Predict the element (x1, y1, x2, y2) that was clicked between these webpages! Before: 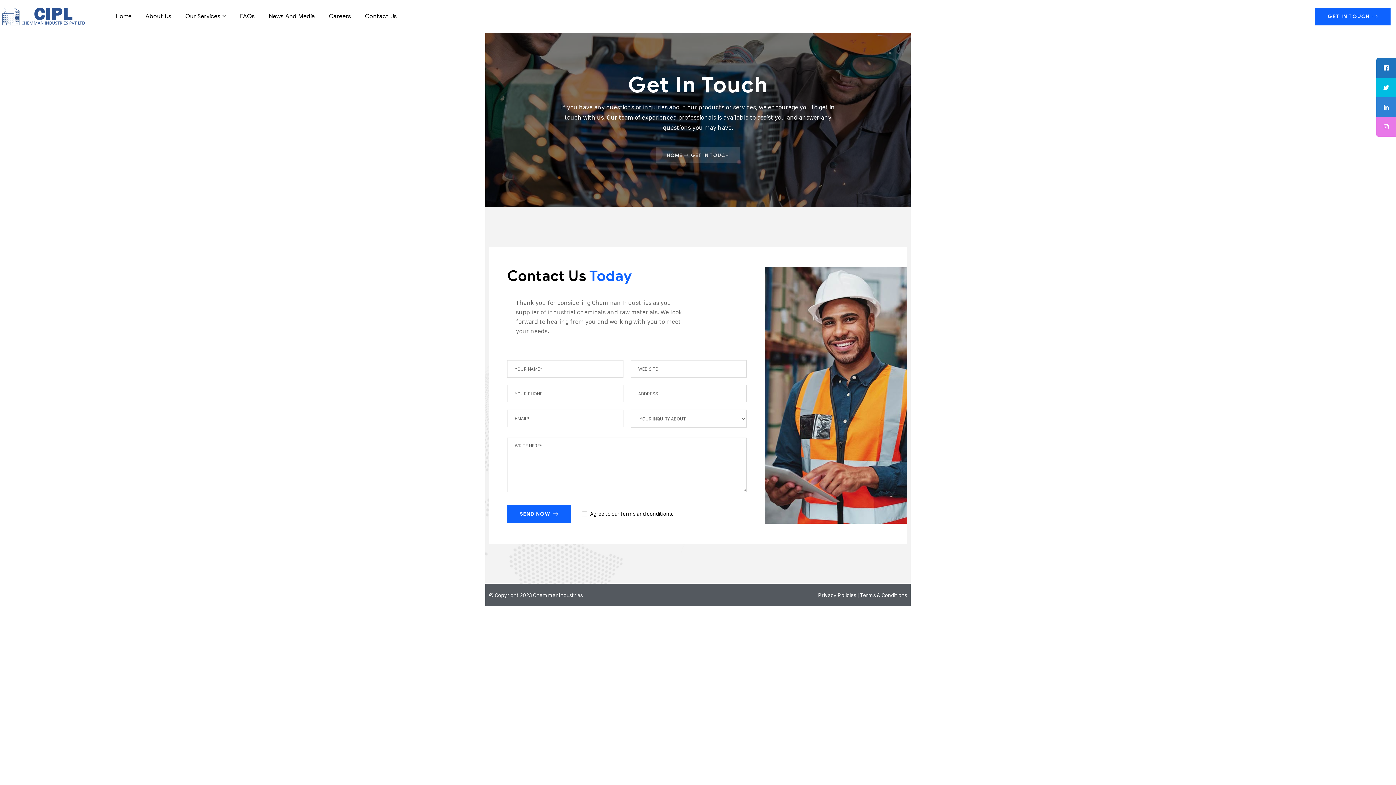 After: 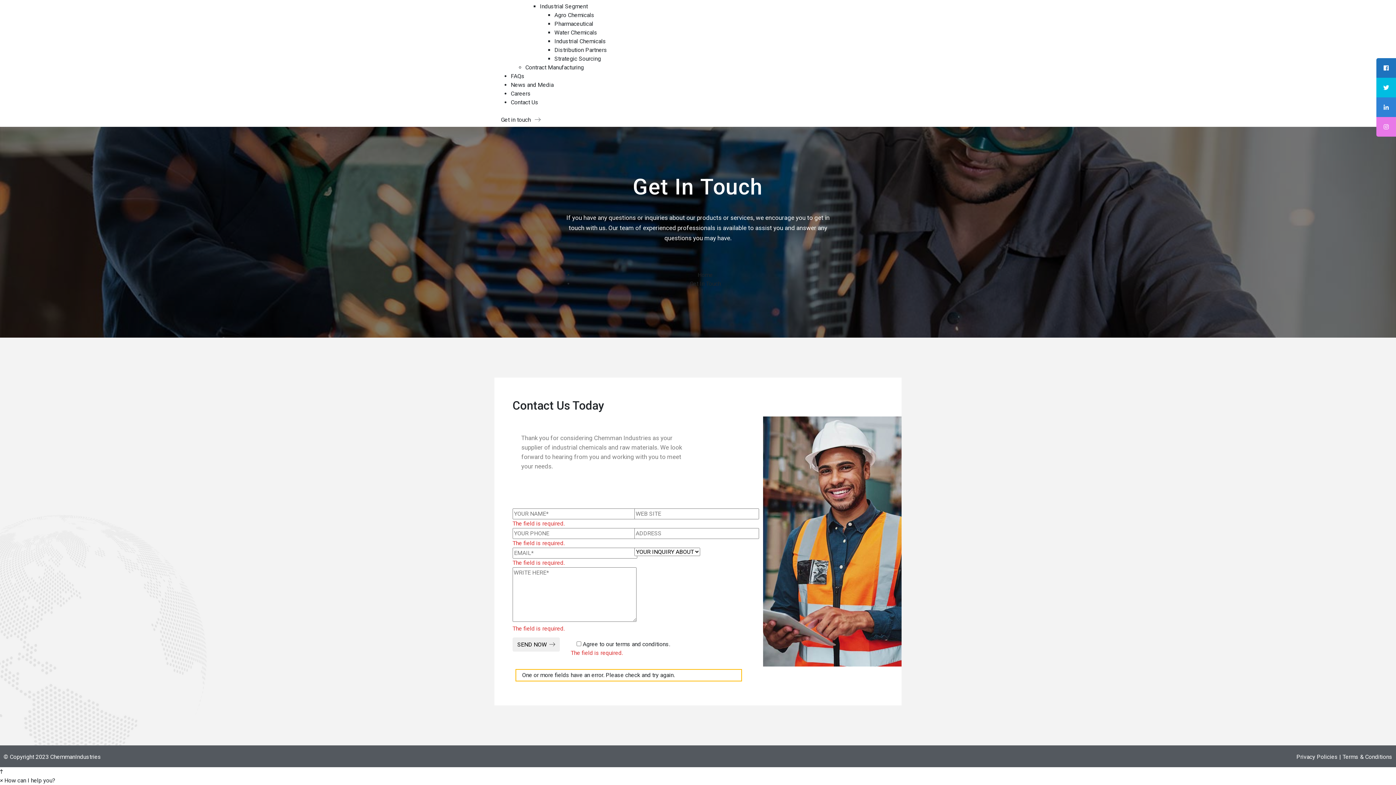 Action: bbox: (507, 505, 571, 523) label: SEND NOW